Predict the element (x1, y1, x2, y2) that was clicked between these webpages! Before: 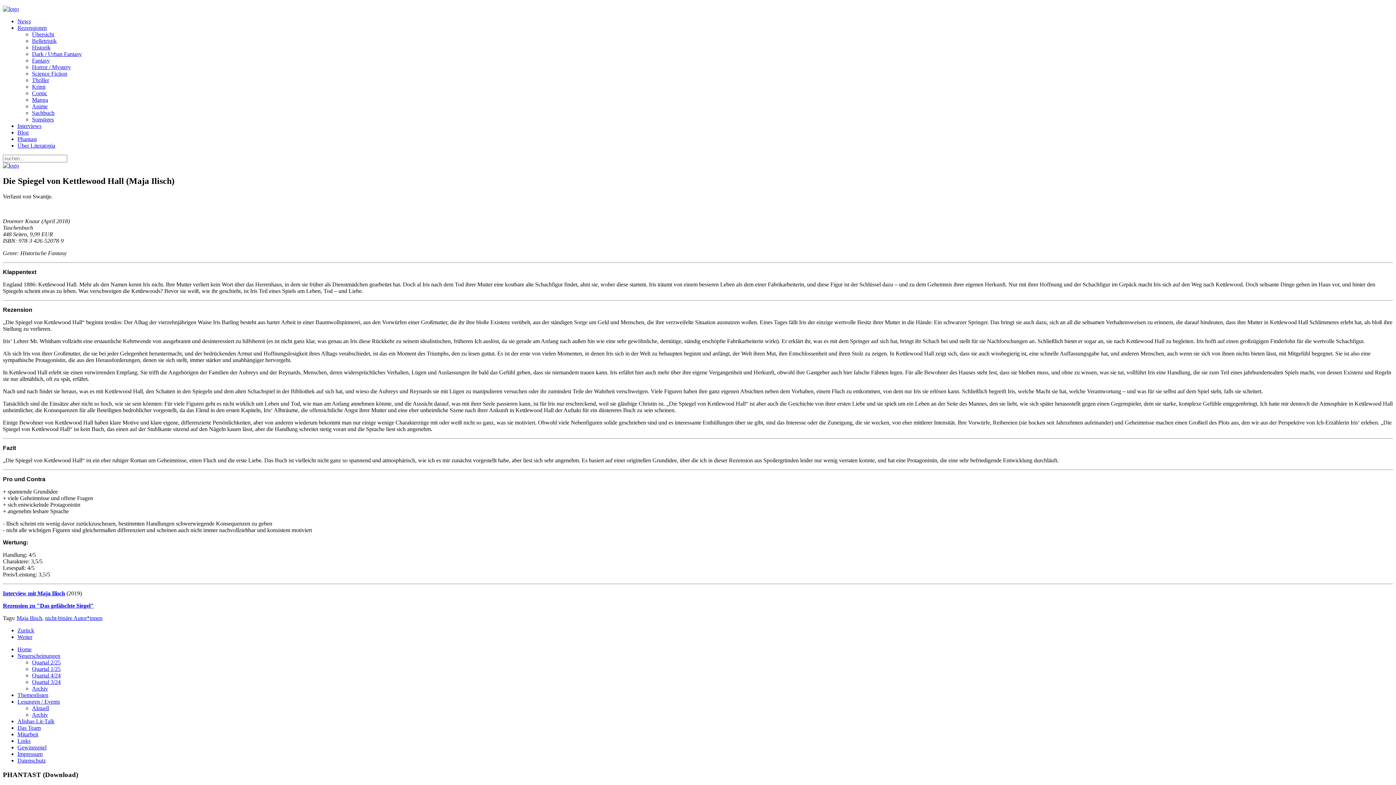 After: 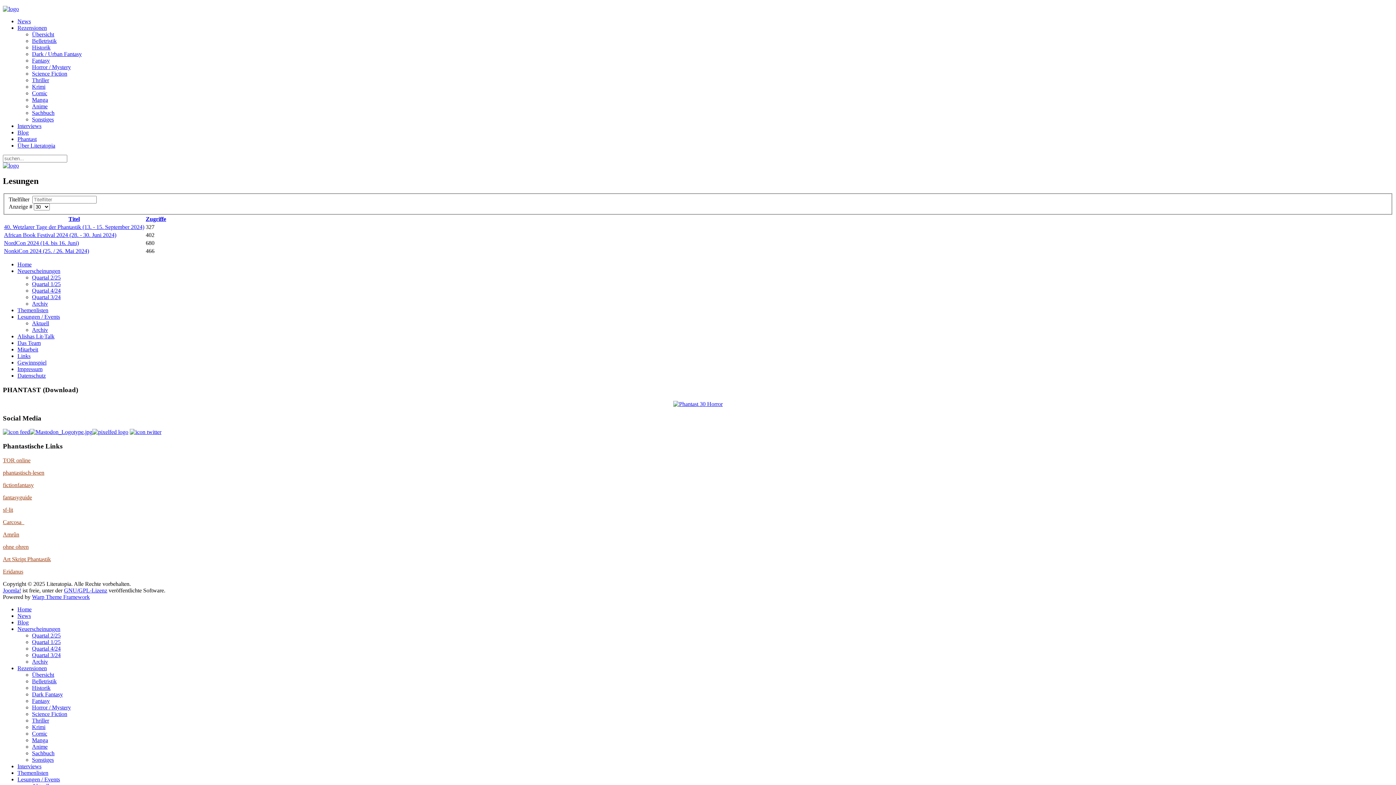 Action: bbox: (32, 705, 49, 711) label: Aktuell